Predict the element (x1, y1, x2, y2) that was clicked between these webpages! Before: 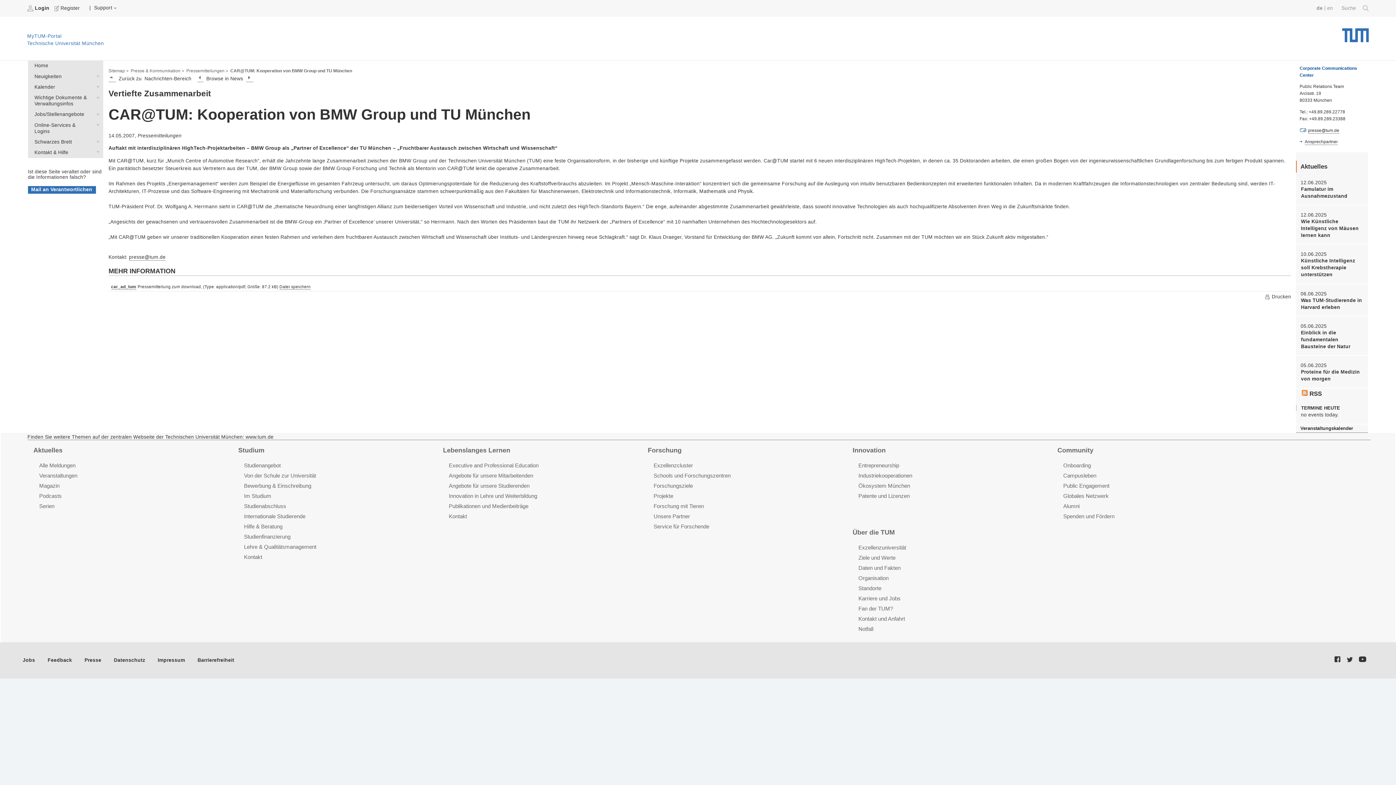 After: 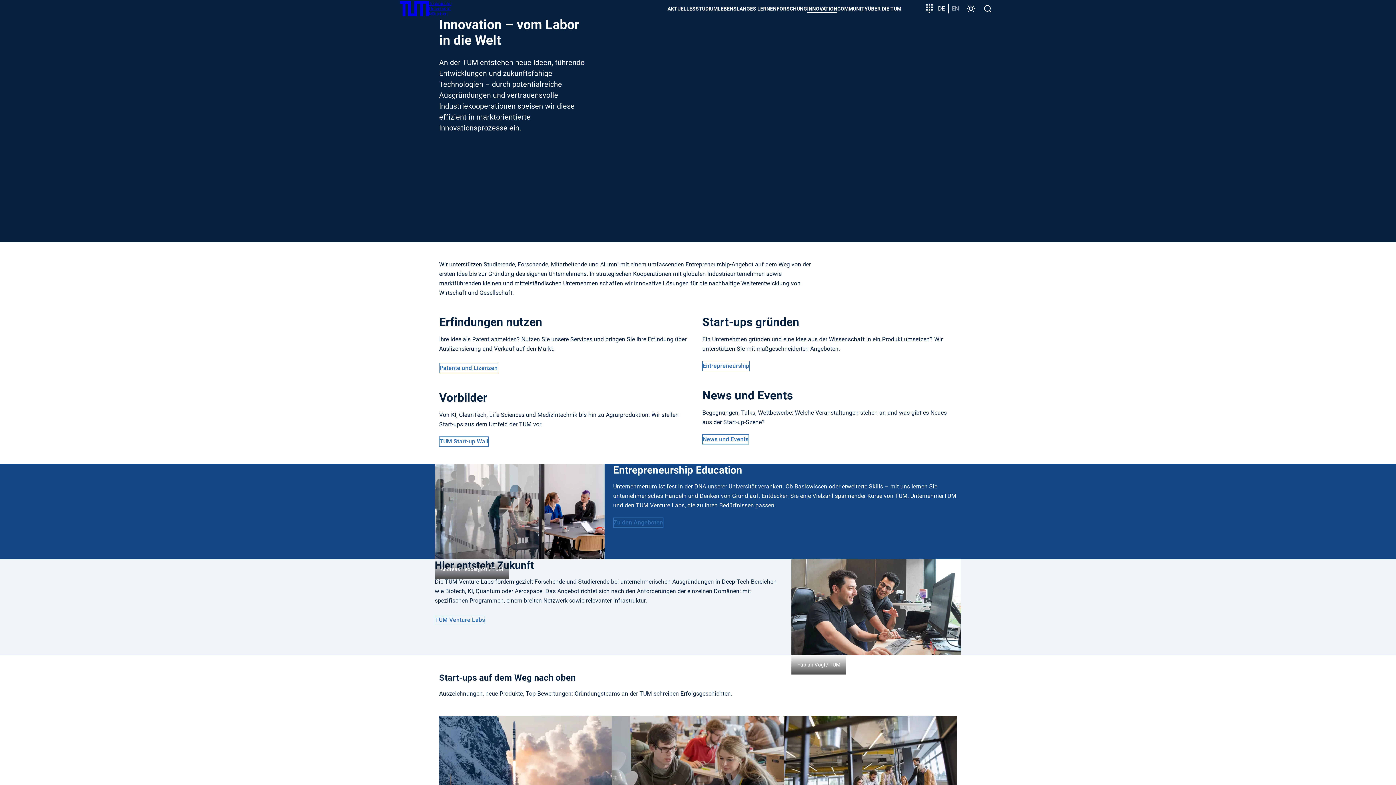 Action: label: Innovation bbox: (852, 445, 1066, 455)